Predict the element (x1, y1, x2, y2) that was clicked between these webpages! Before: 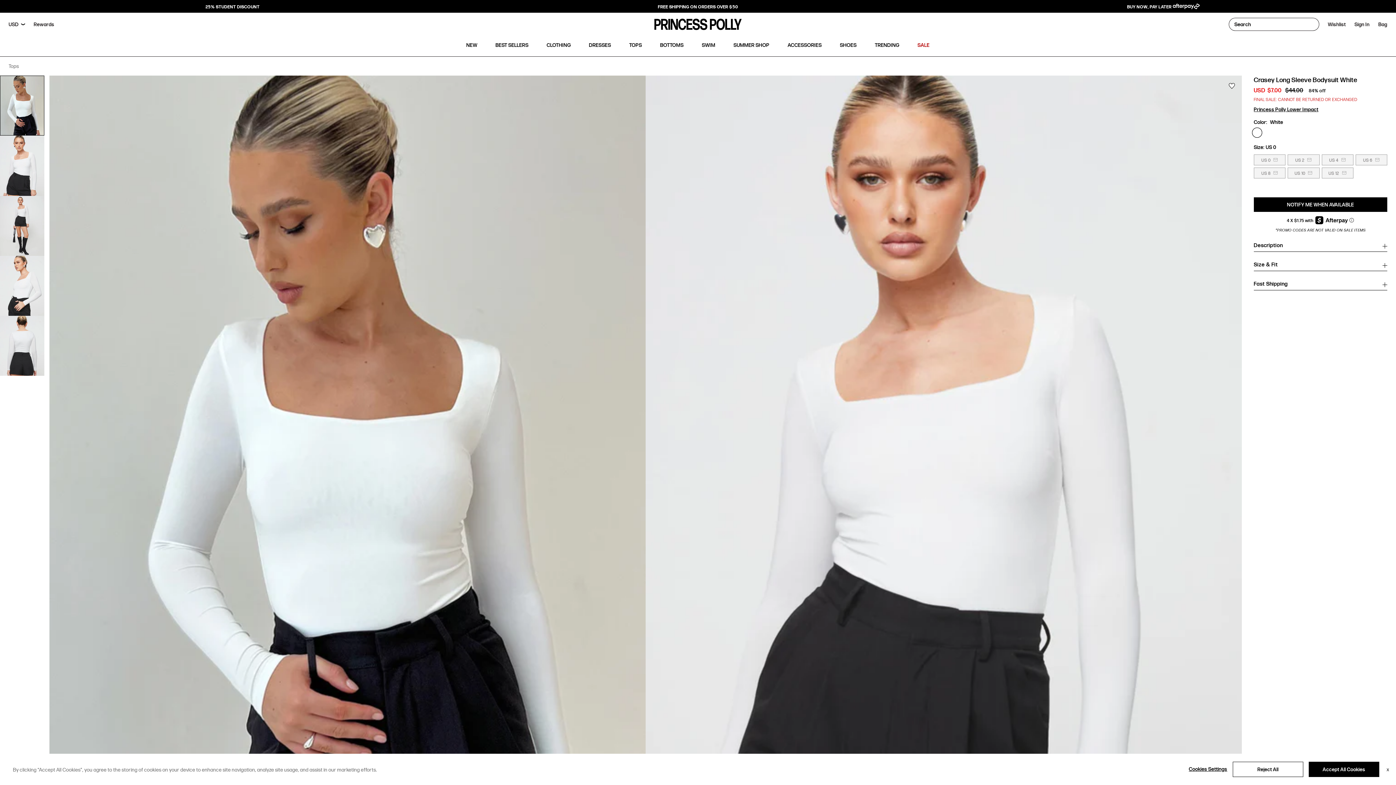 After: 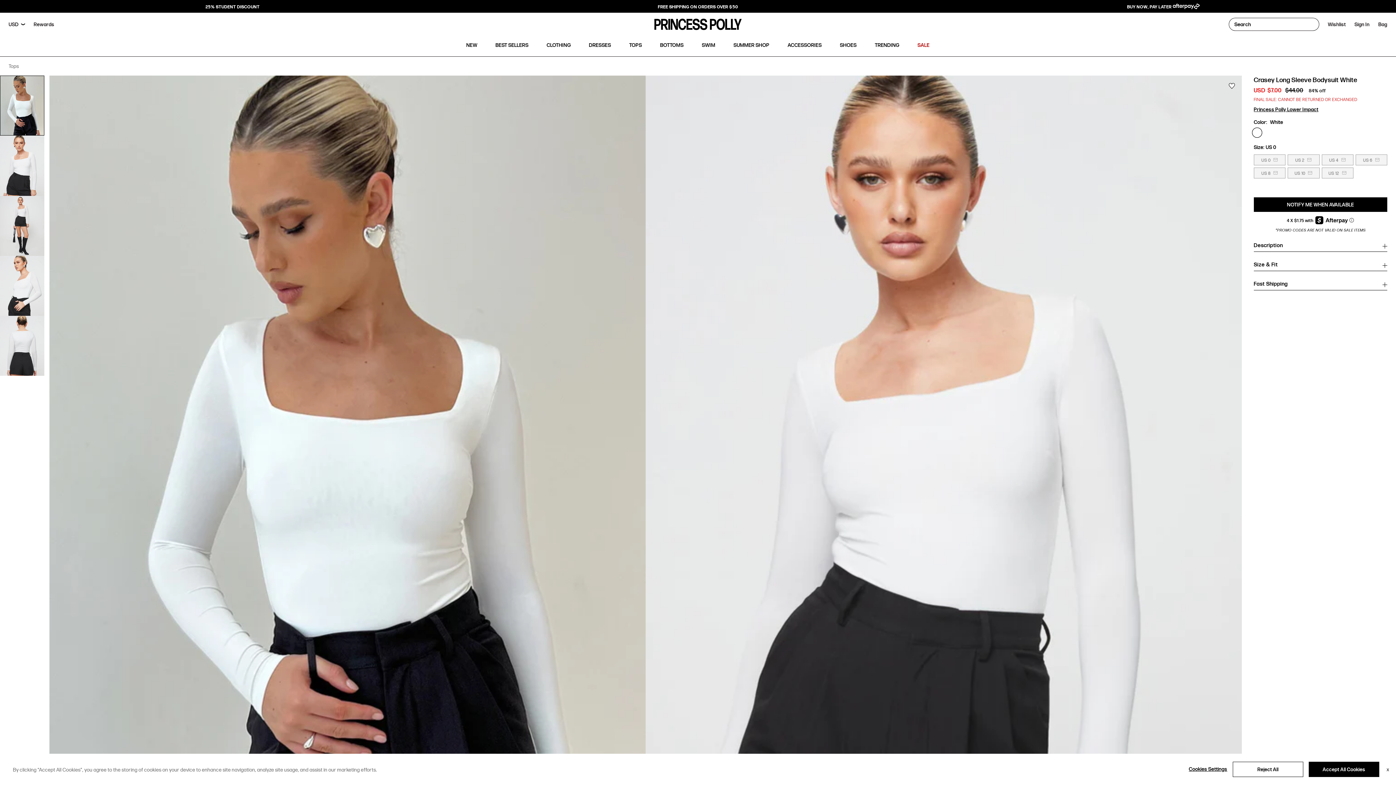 Action: bbox: (1254, 251, 1387, 270) label: Size & Fit